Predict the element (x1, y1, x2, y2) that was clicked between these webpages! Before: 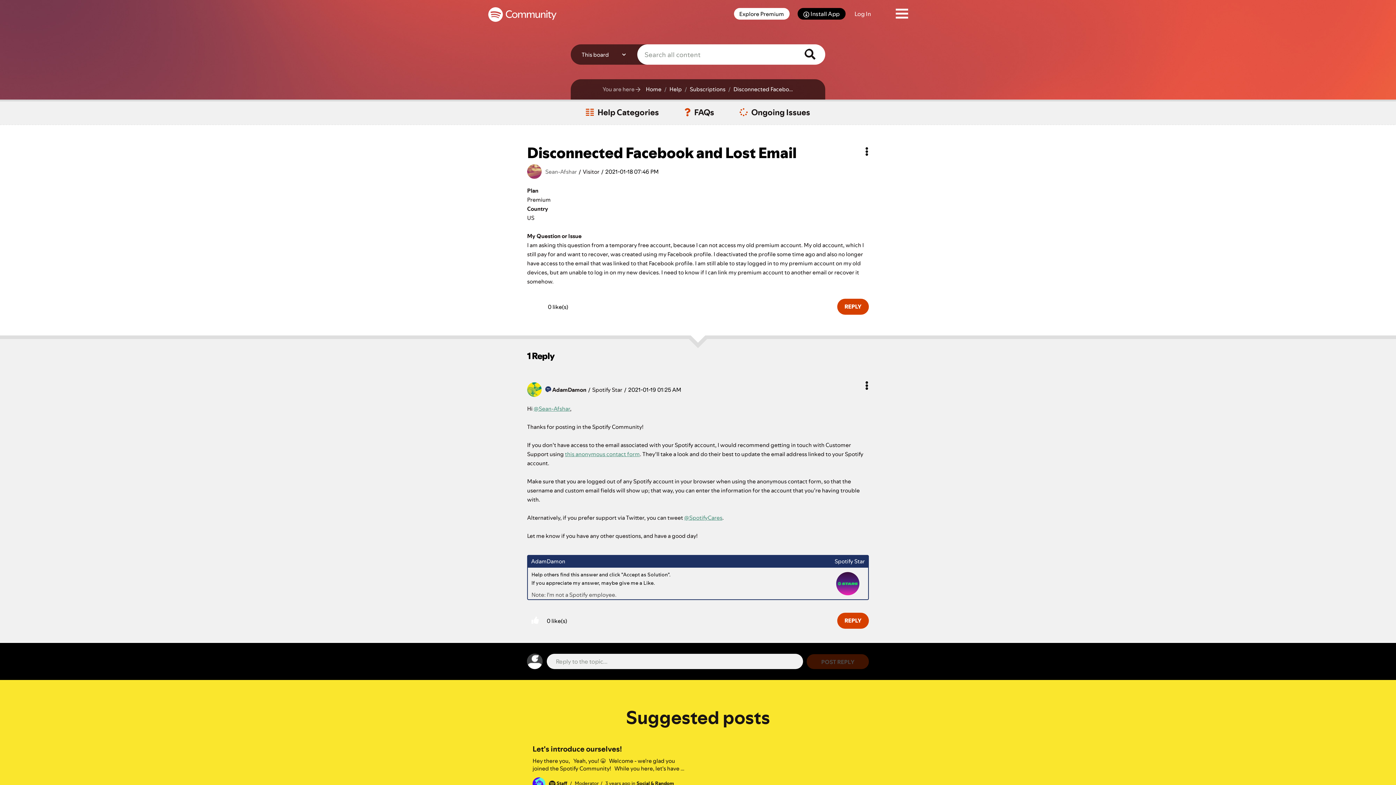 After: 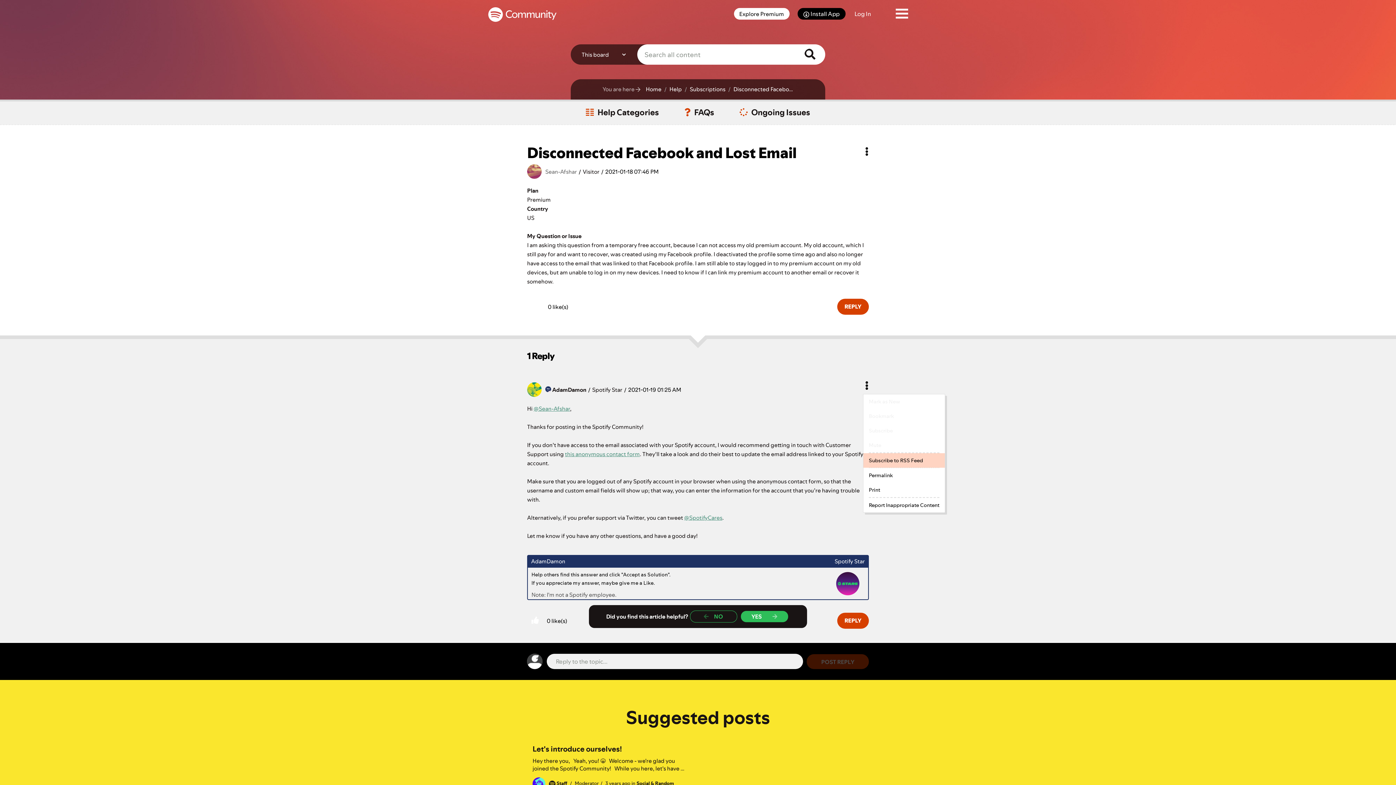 Action: label: Show comment option menu bbox: (863, 377, 870, 394)